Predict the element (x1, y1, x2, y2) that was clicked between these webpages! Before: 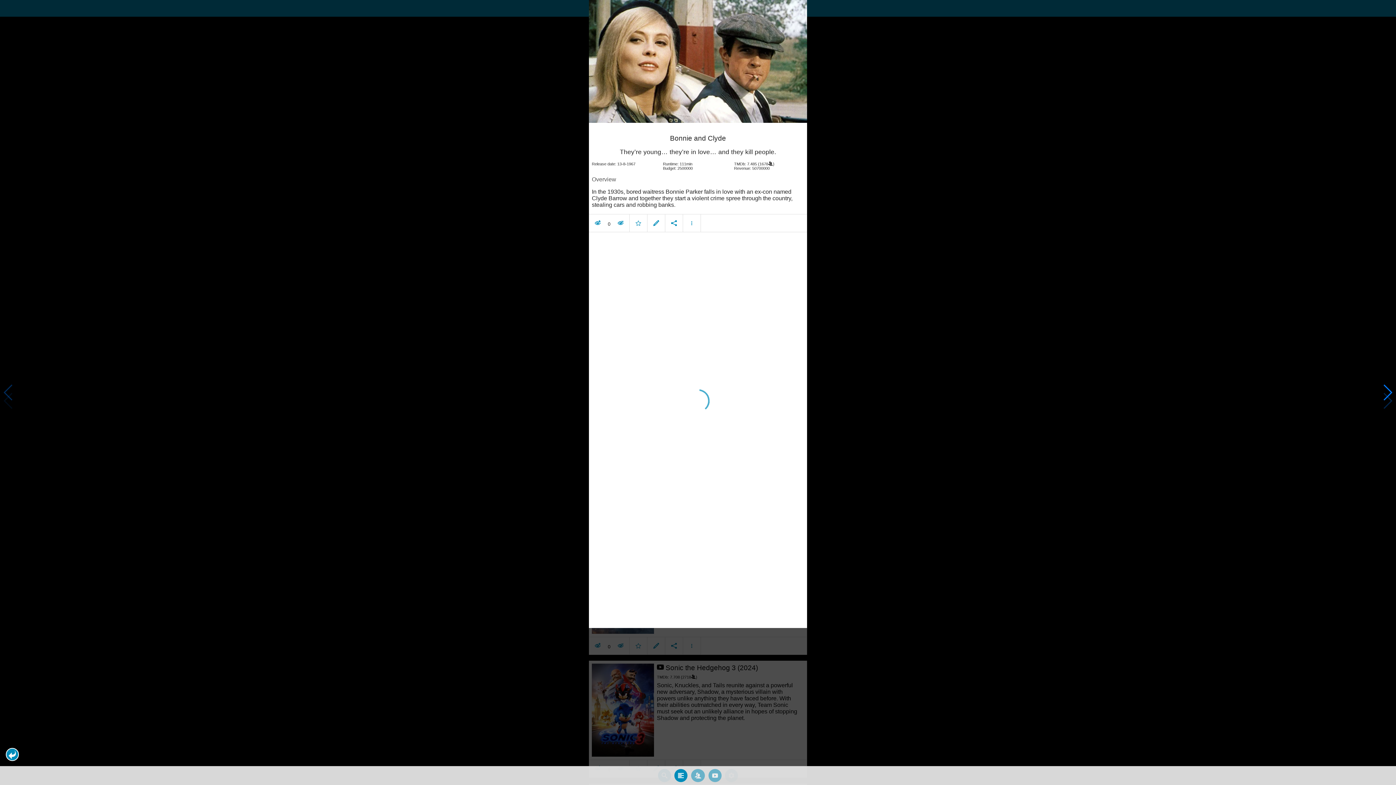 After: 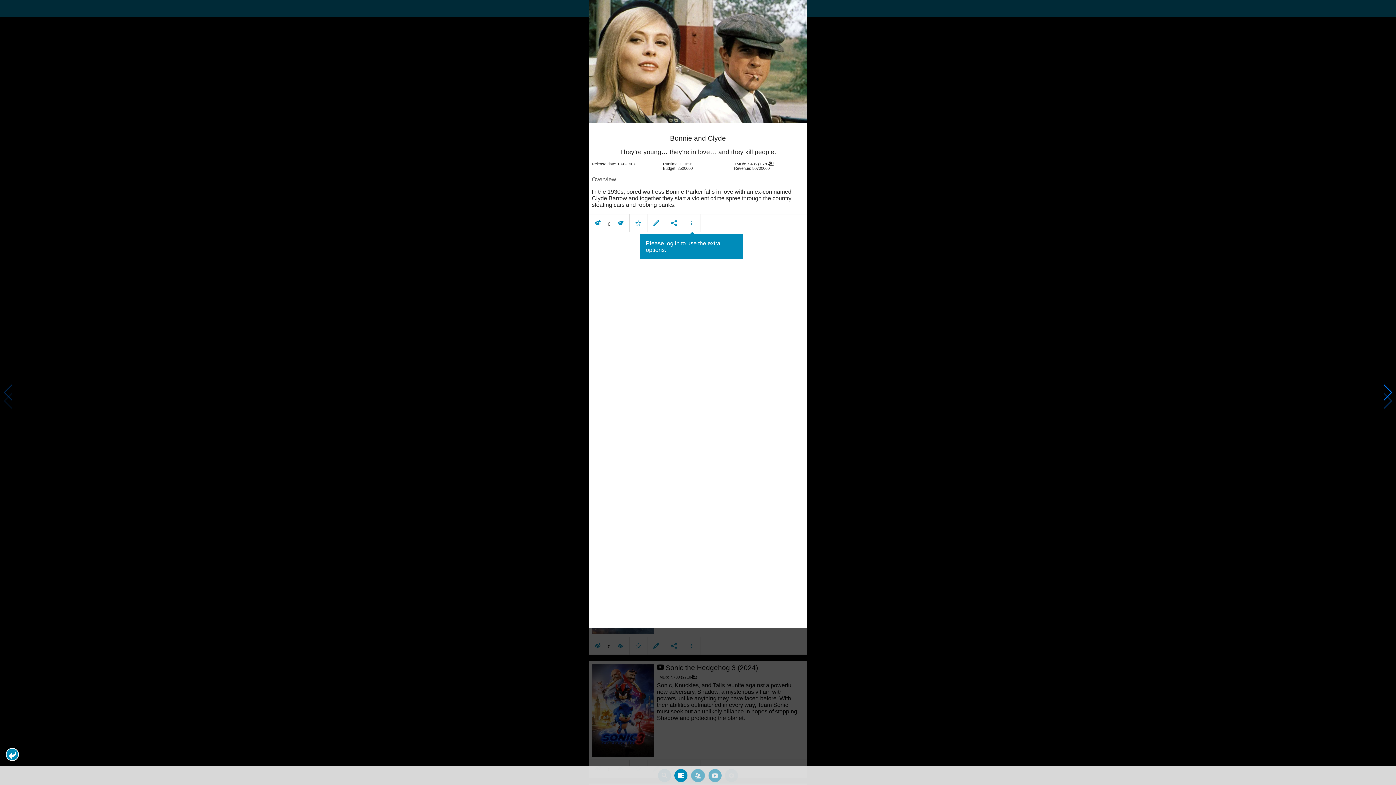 Action: label: More options bbox: (683, 99, 700, 105)